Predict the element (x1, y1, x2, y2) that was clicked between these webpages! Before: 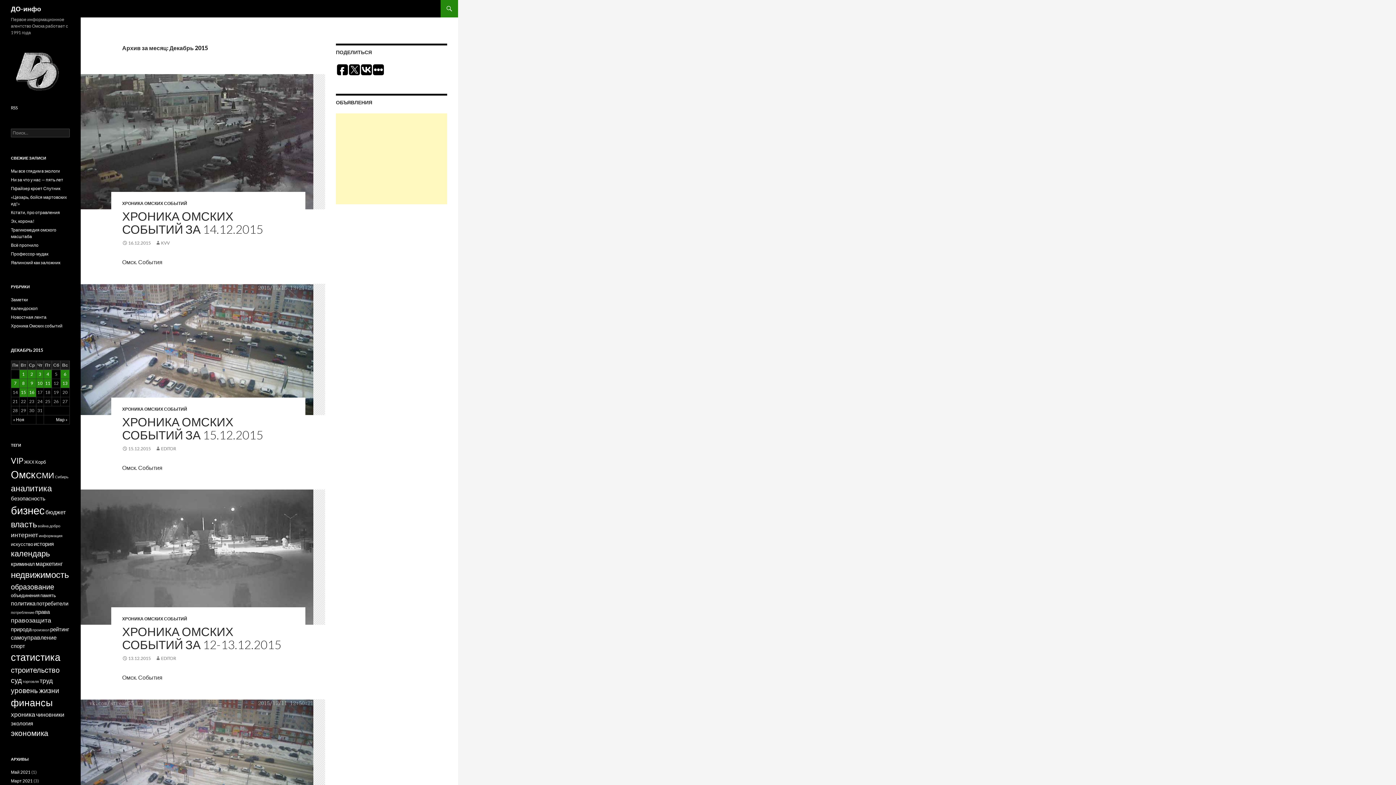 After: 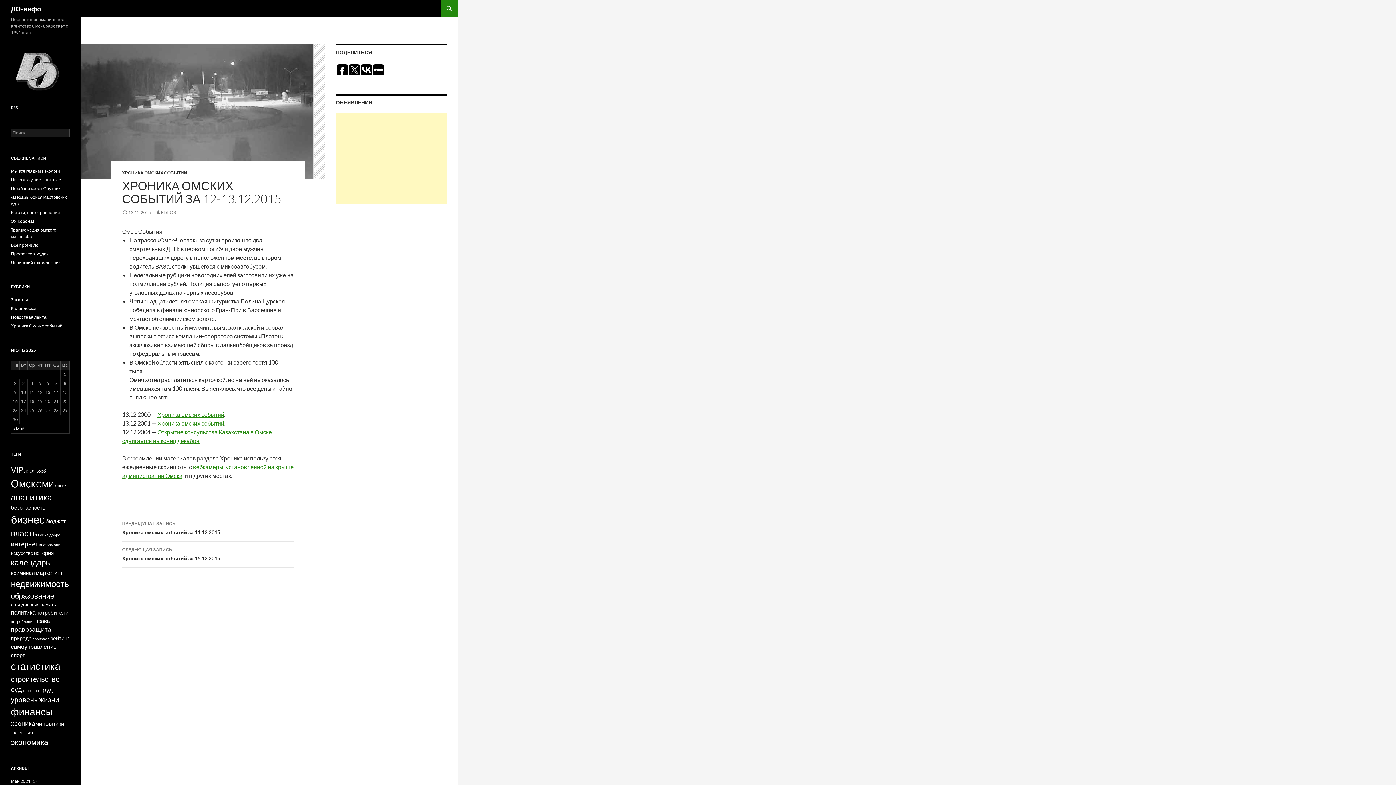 Action: bbox: (122, 624, 281, 652) label: ХРОНИКА ОМСКИХ СОБЫТИЙ ЗА 12-13.12.2015